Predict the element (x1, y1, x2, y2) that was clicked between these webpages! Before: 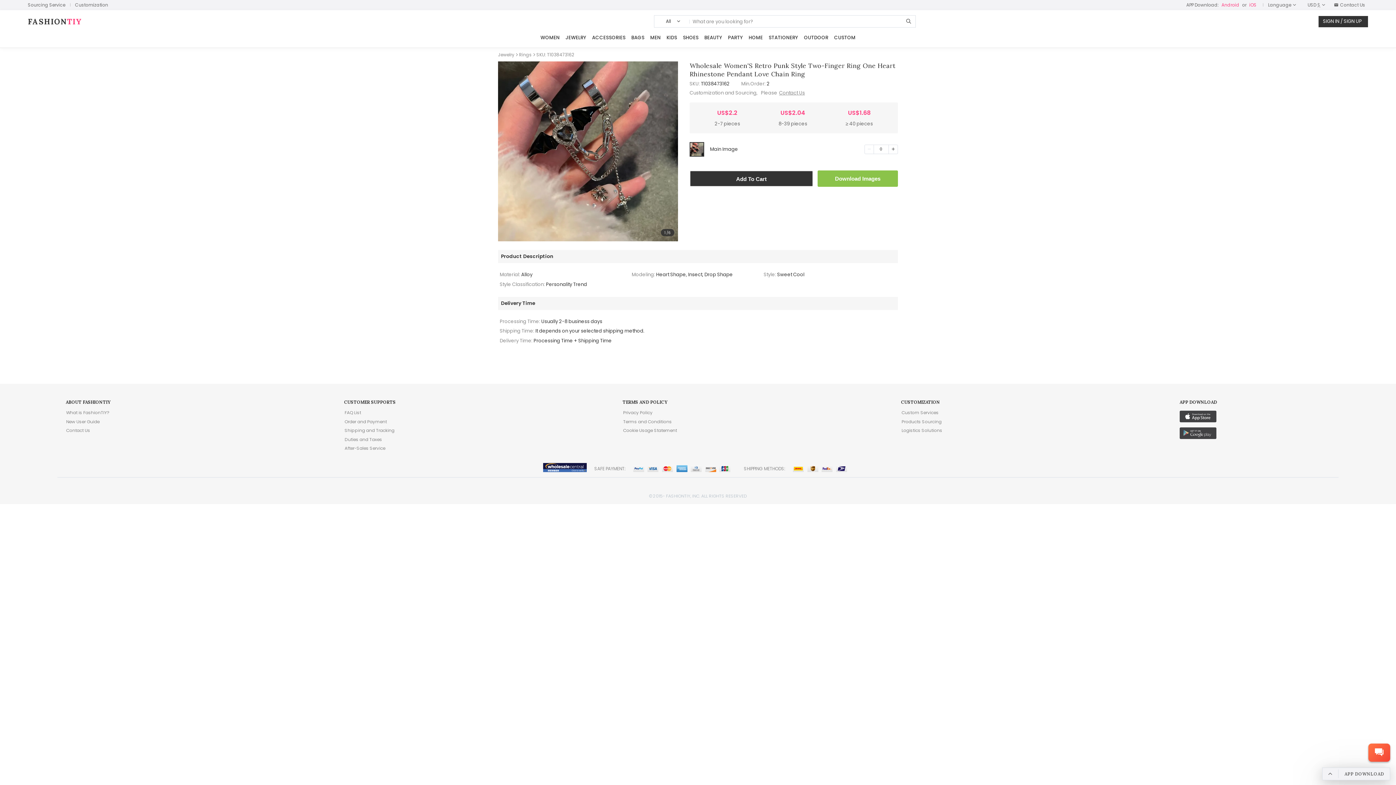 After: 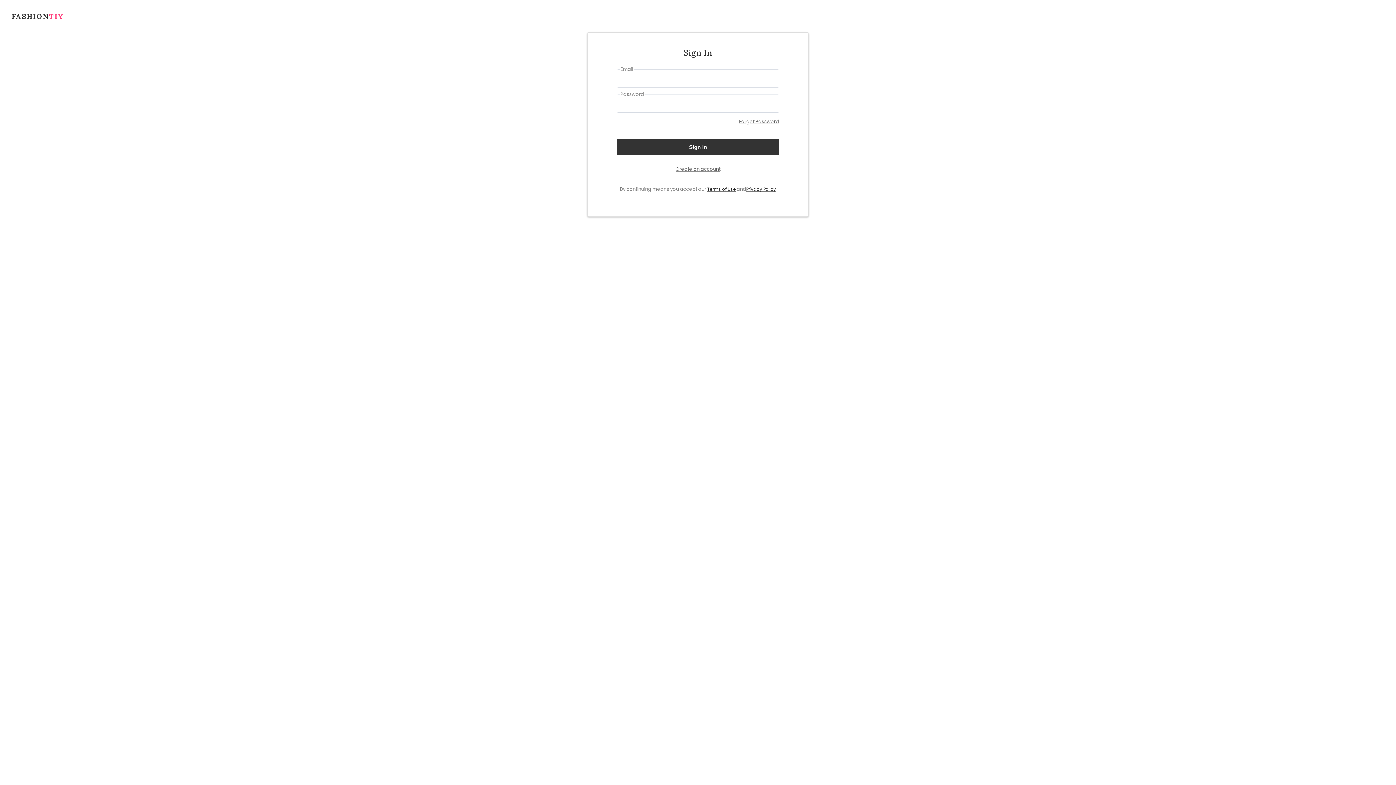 Action: bbox: (817, 170, 898, 186) label: Download Images